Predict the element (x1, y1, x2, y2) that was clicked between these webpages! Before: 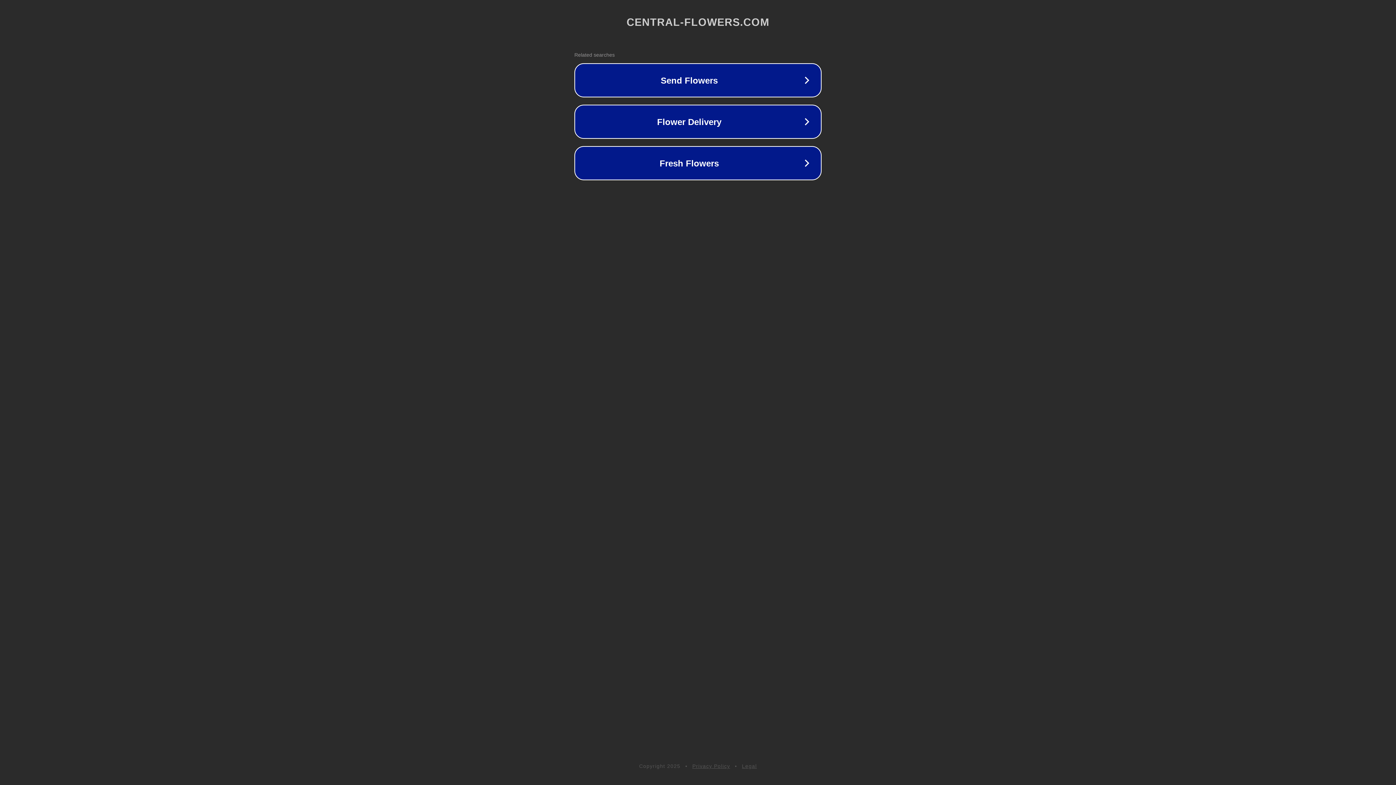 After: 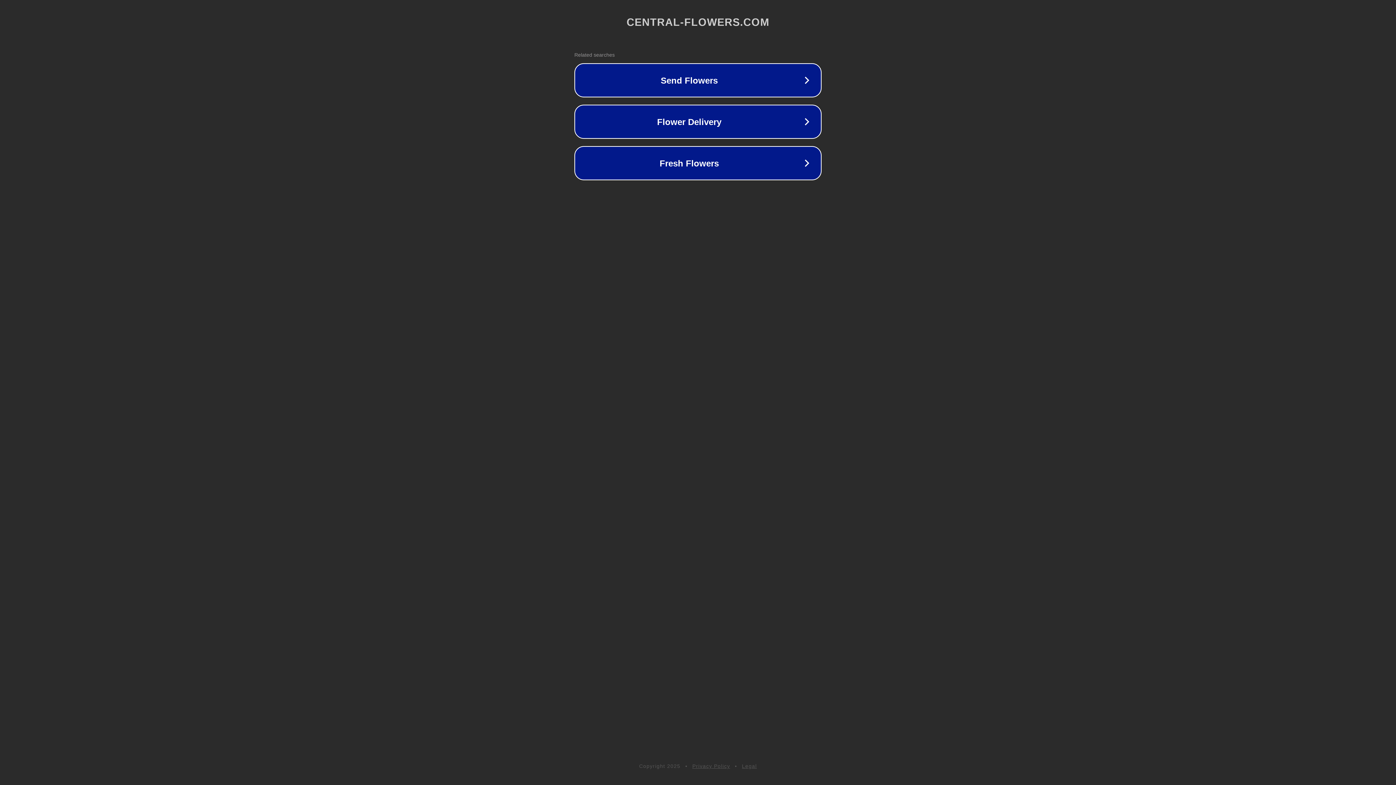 Action: bbox: (742, 763, 757, 769) label: Legal